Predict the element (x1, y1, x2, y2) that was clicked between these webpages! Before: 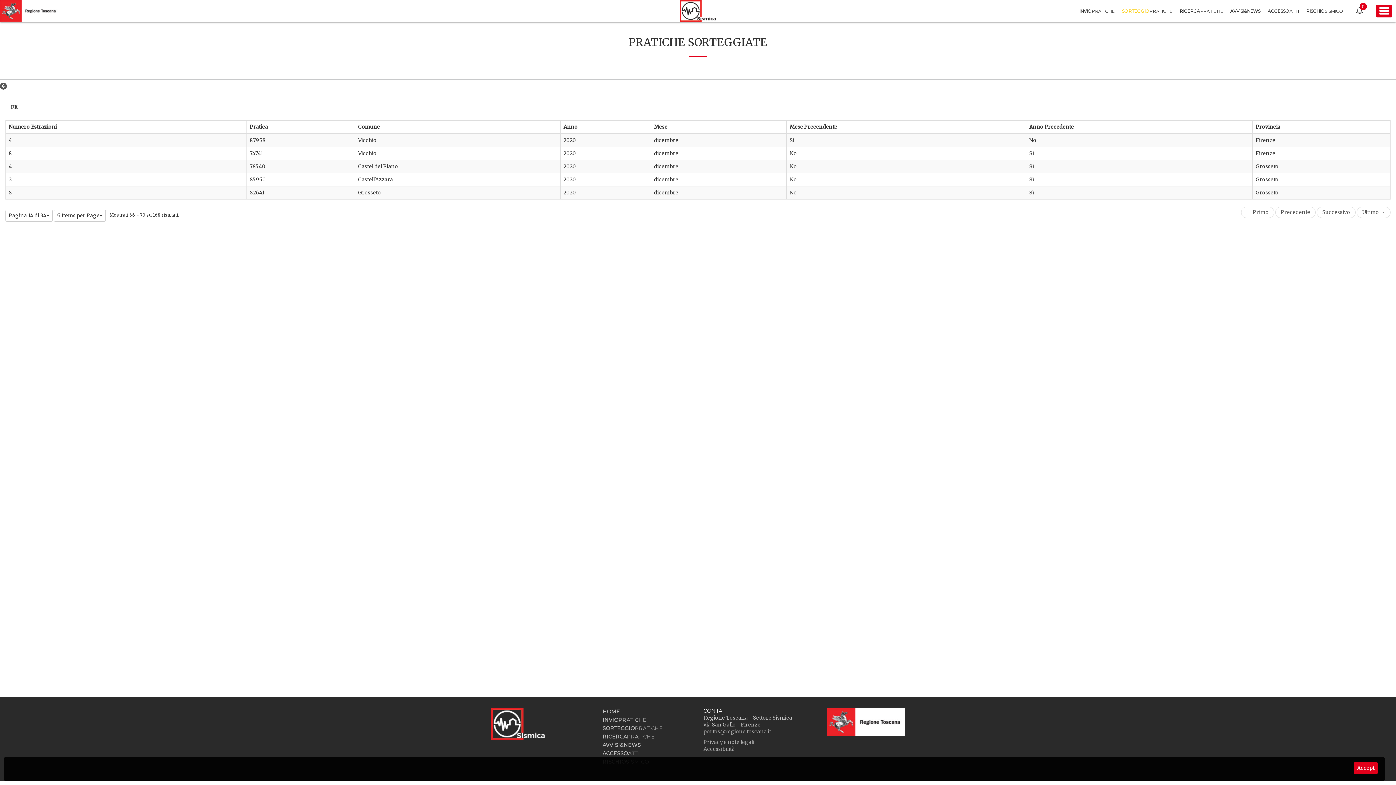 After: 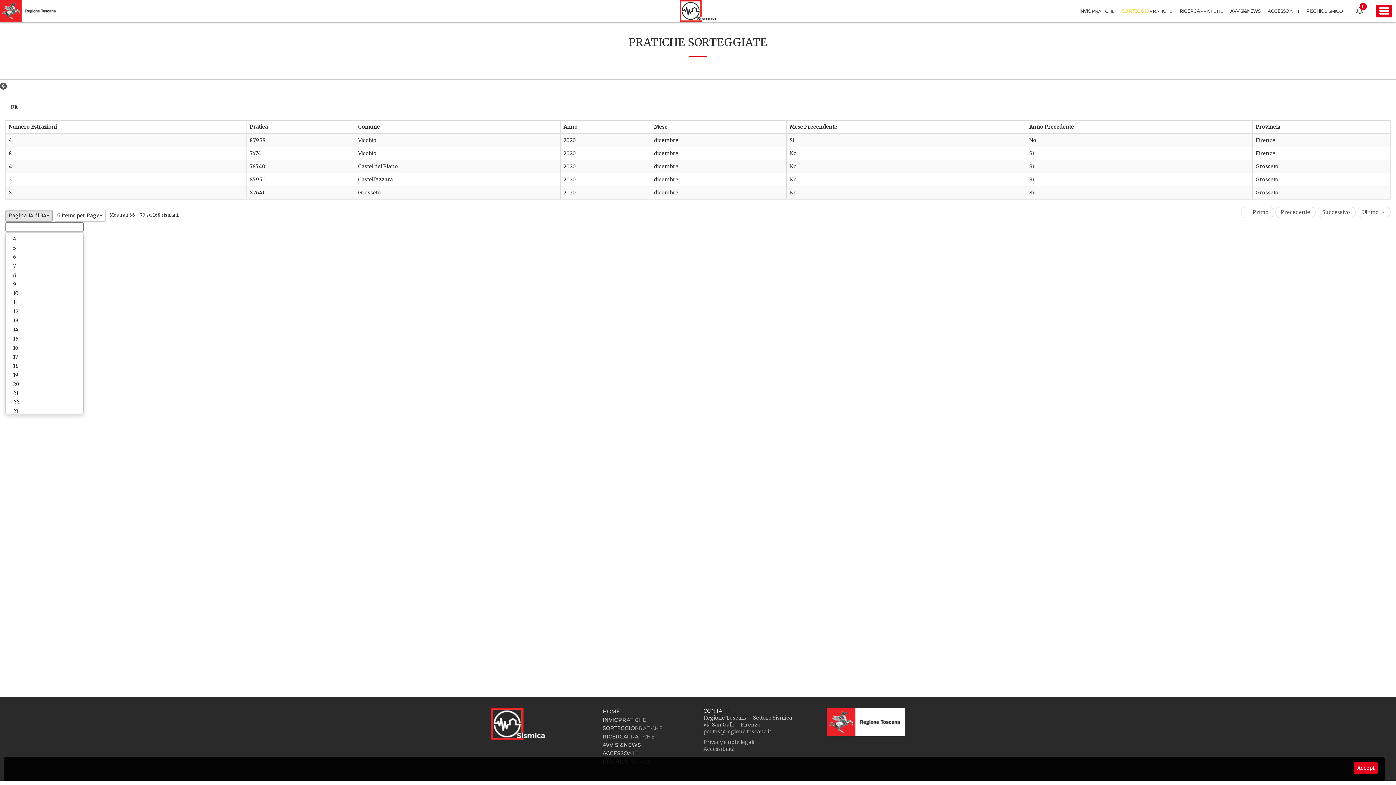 Action: bbox: (5, 209, 52, 221) label: Pagina 14 di 34